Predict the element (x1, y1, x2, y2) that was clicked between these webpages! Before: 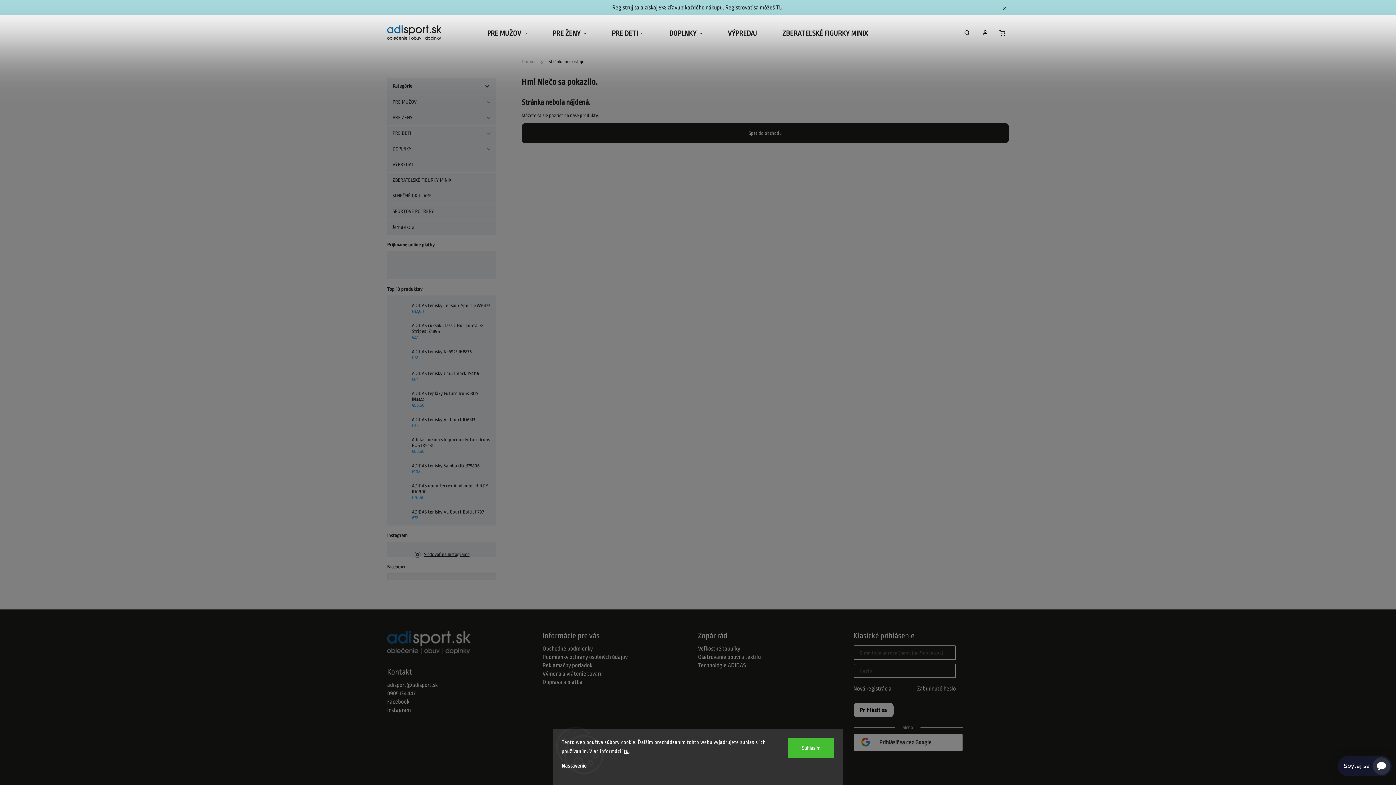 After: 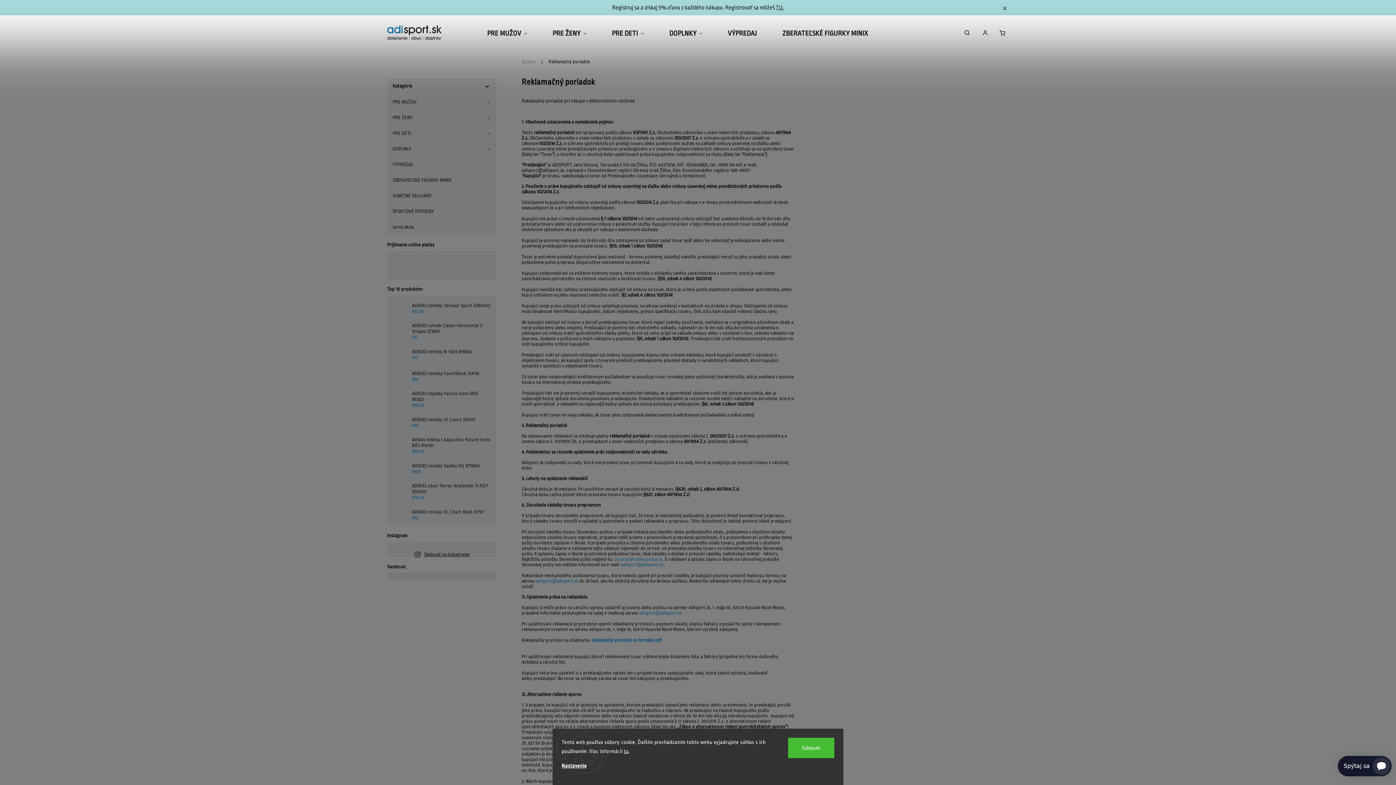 Action: bbox: (542, 662, 692, 669) label: Reklamačný poriadok